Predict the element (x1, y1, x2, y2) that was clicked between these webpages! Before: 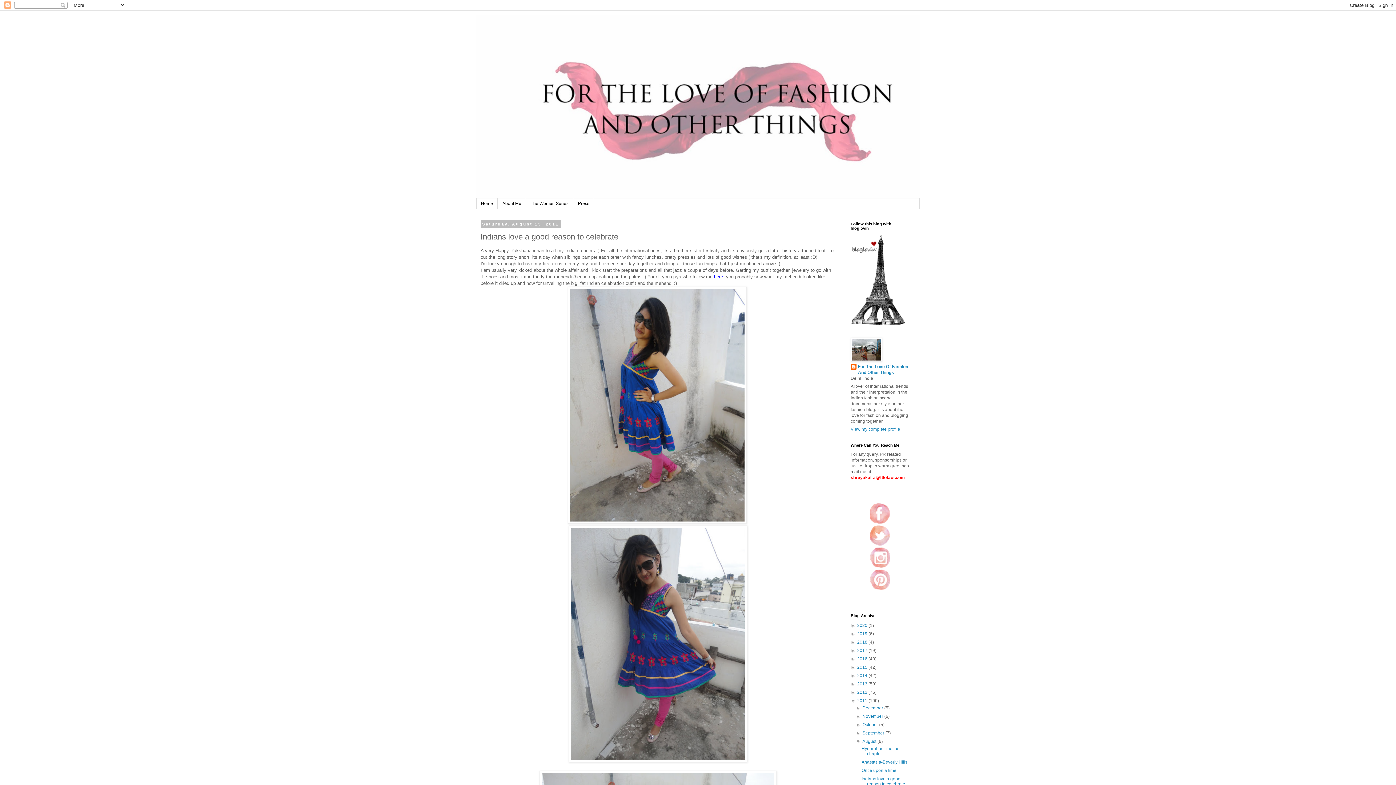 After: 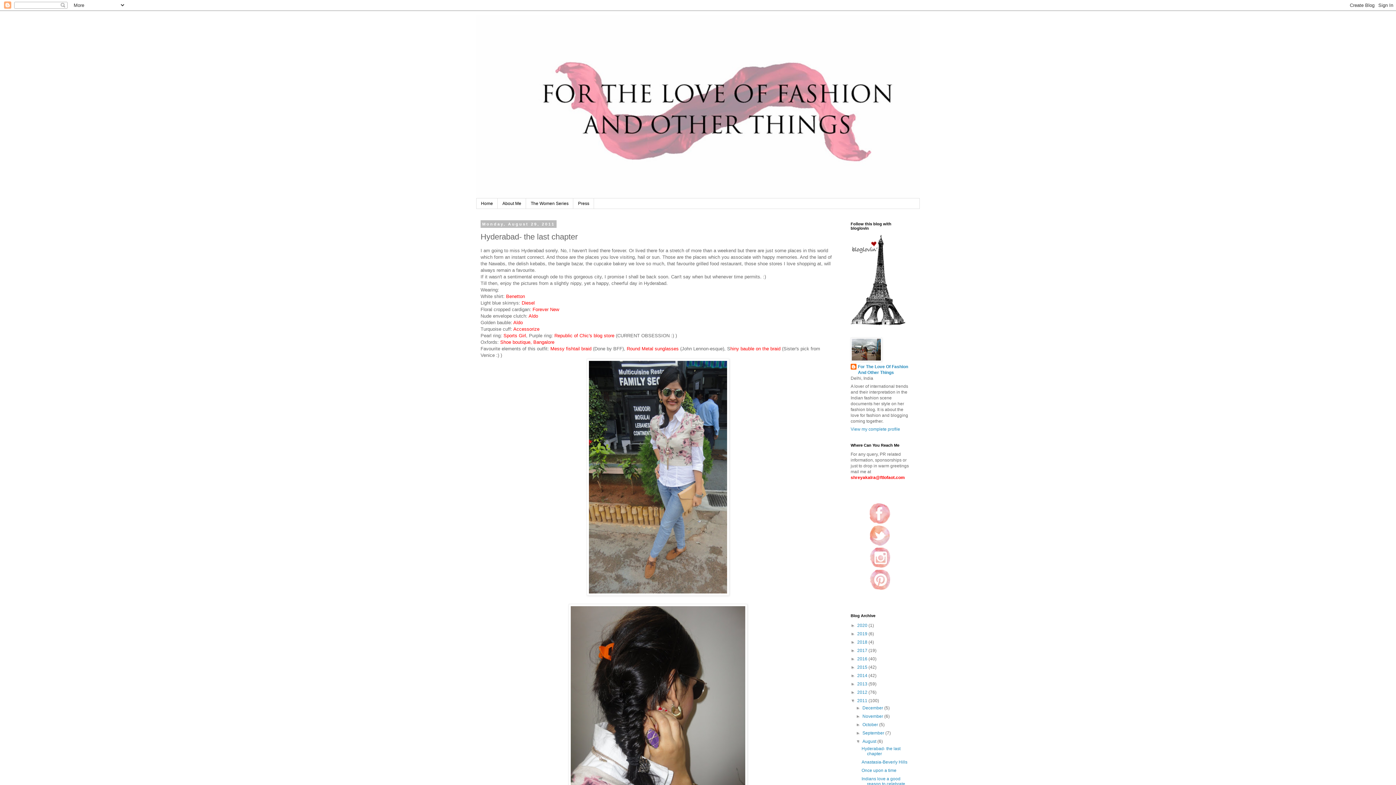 Action: bbox: (861, 746, 900, 756) label: Hyderabad- the last chapter